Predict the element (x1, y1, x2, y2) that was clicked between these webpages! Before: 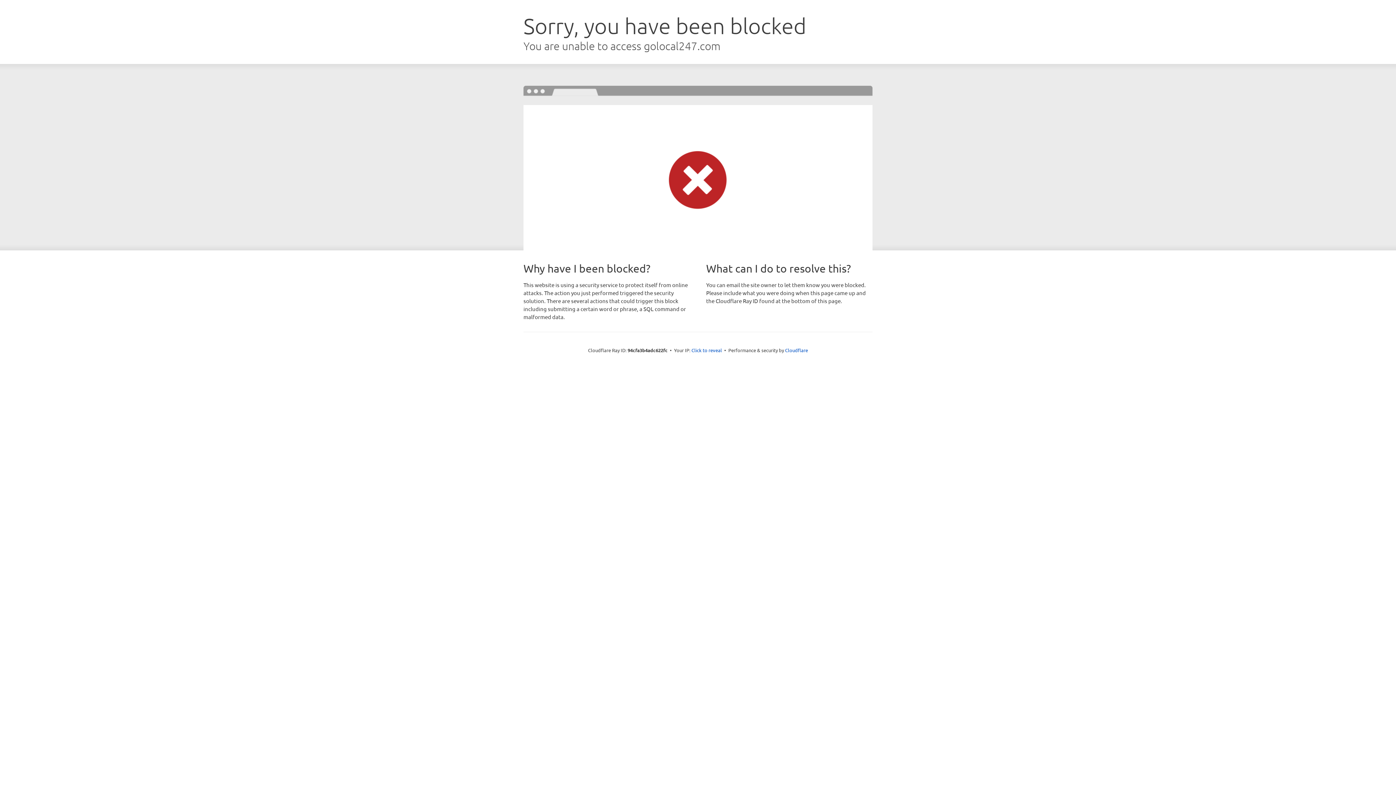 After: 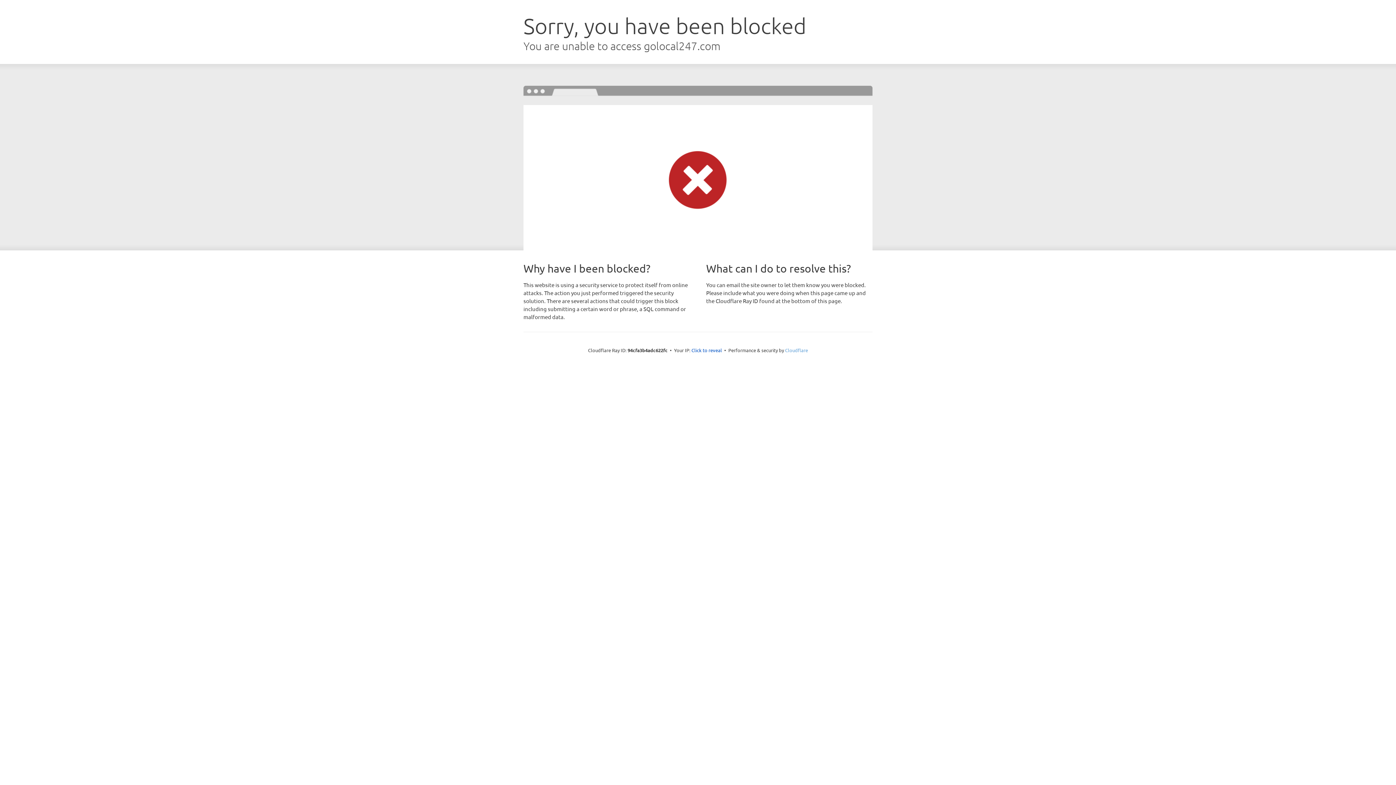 Action: bbox: (785, 347, 808, 353) label: Cloudflare